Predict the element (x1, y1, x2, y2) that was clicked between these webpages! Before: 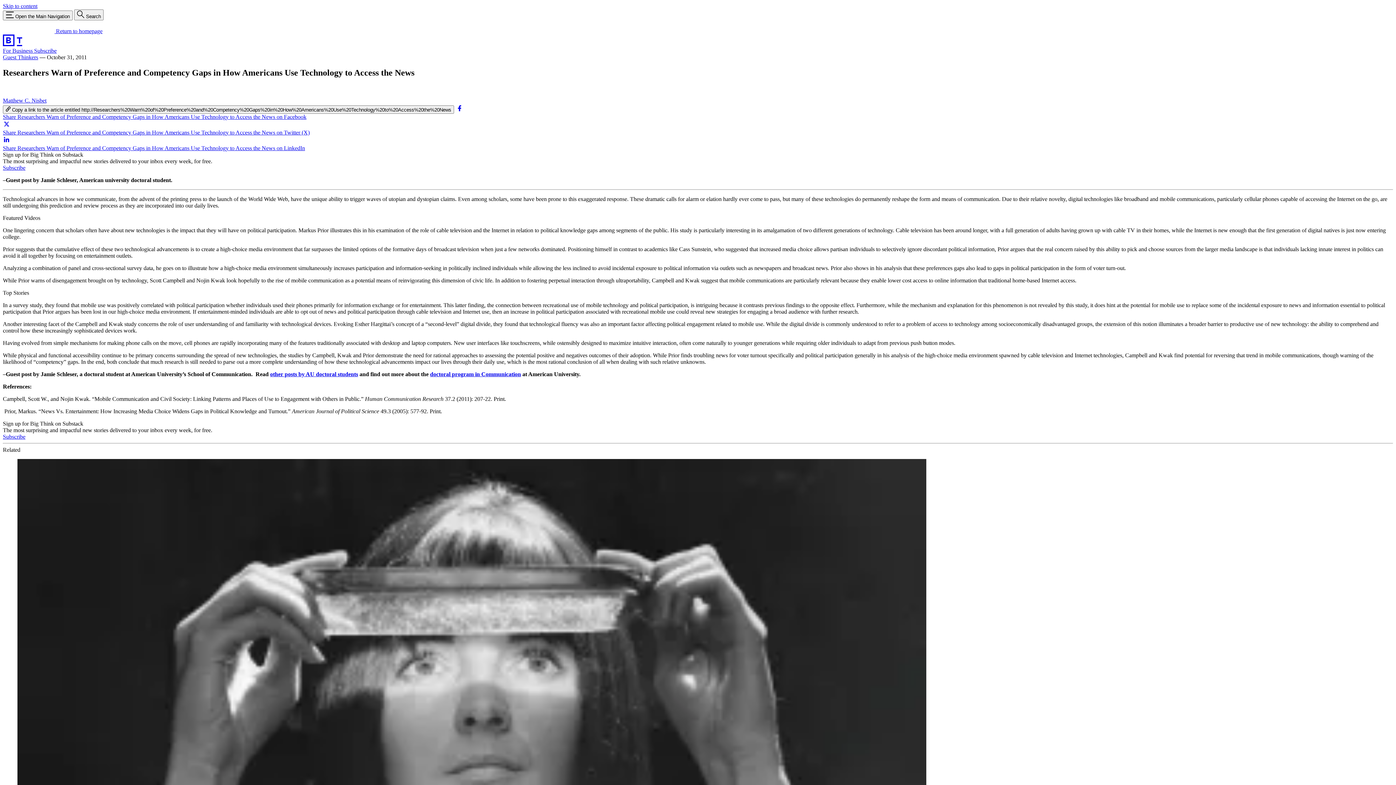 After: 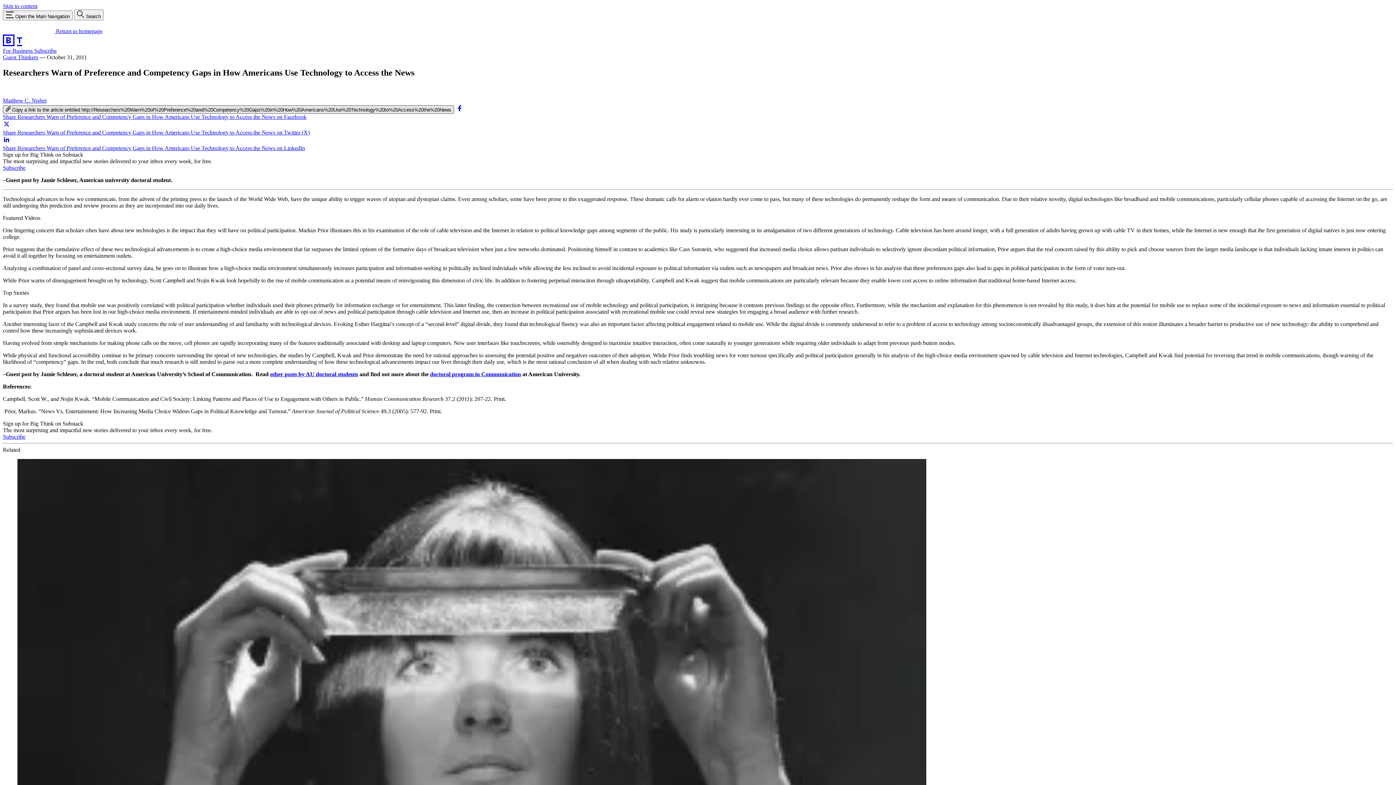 Action: label:  Copy a link to the article entitled http://Researchers%20Warn%20of%20Preference%20and%20Competency%20Gaps%20in%20How%20Americans%20Use%20Technology%20to%20Access%20the%20News bbox: (2, 105, 454, 113)